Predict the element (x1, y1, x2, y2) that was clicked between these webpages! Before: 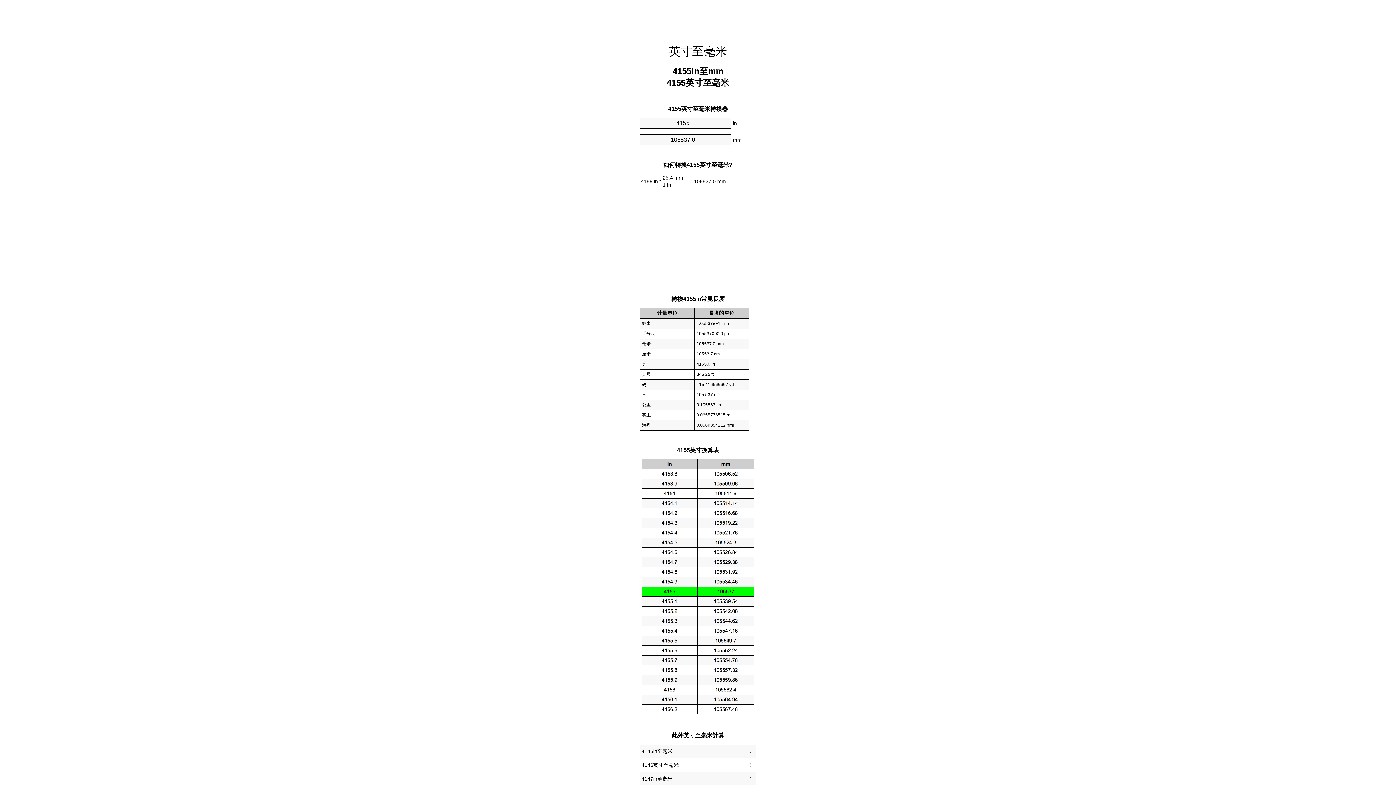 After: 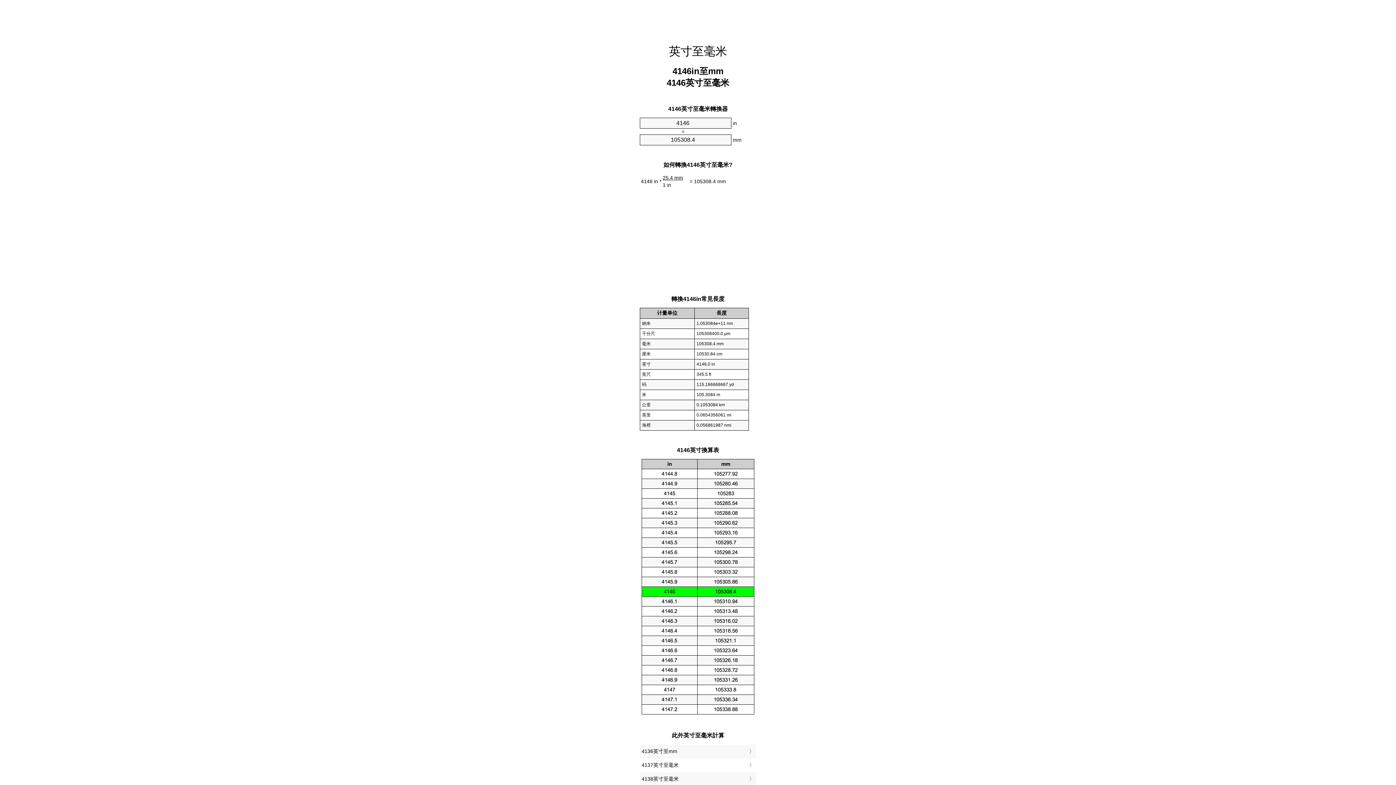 Action: label: 4146英寸至毫米 bbox: (641, 760, 754, 771)